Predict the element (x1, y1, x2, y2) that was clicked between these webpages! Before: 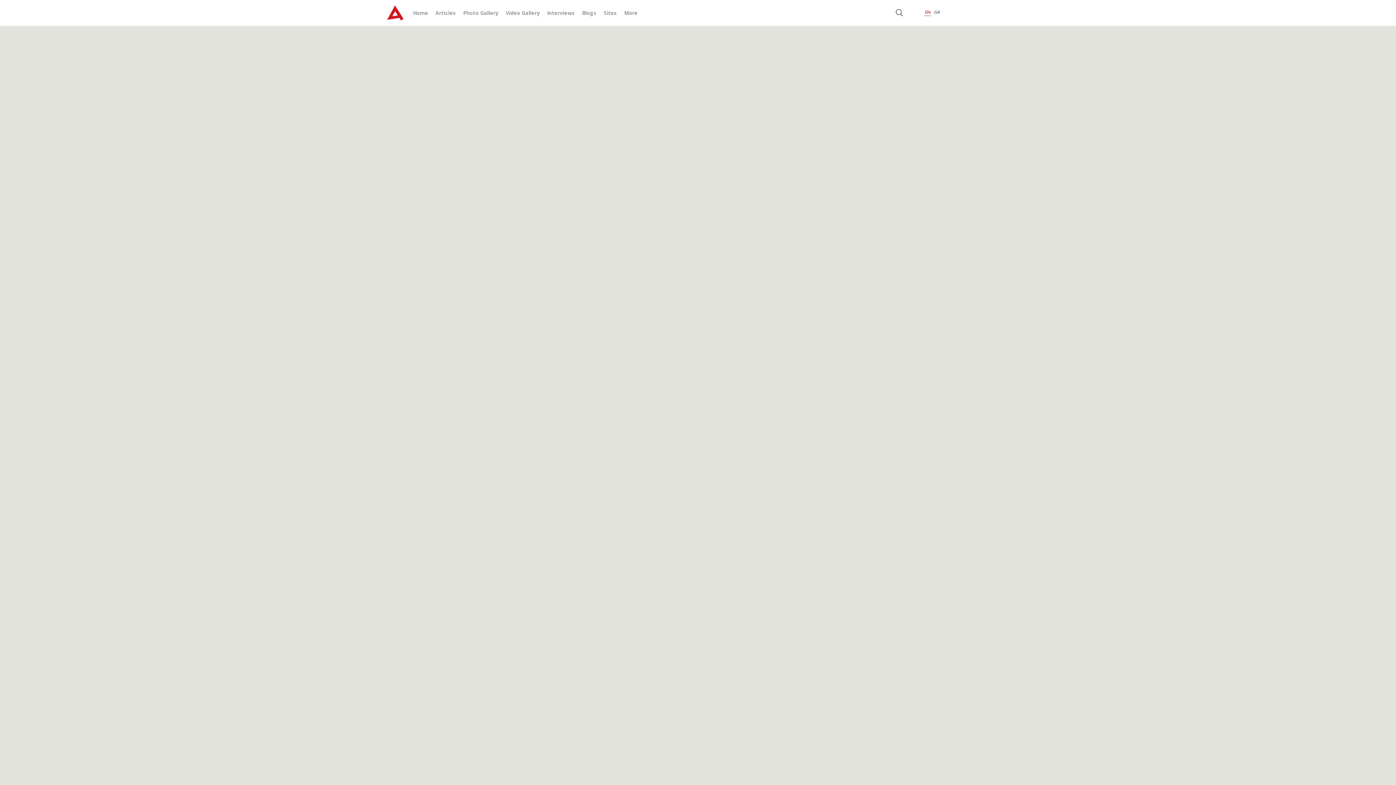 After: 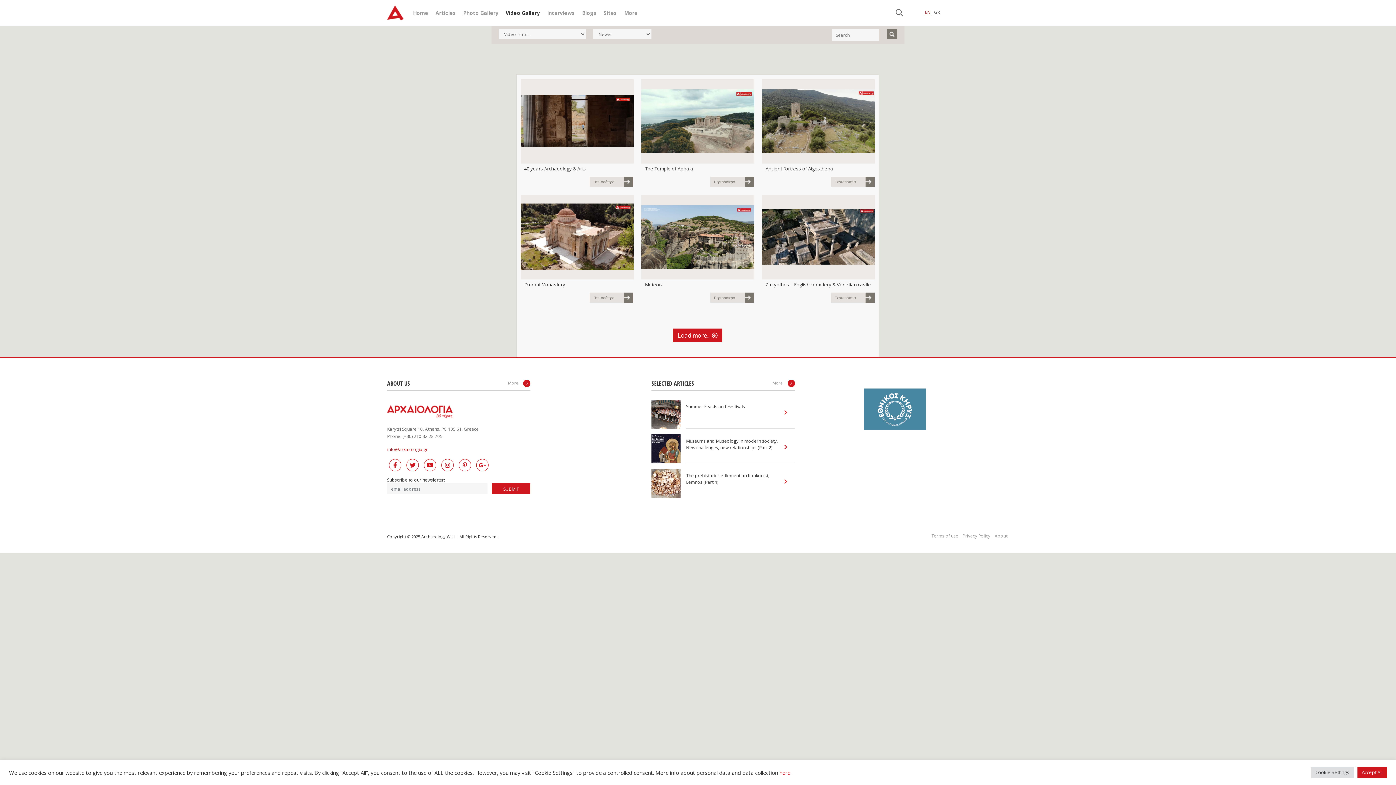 Action: label: Video Gallery bbox: (505, 9, 540, 16)